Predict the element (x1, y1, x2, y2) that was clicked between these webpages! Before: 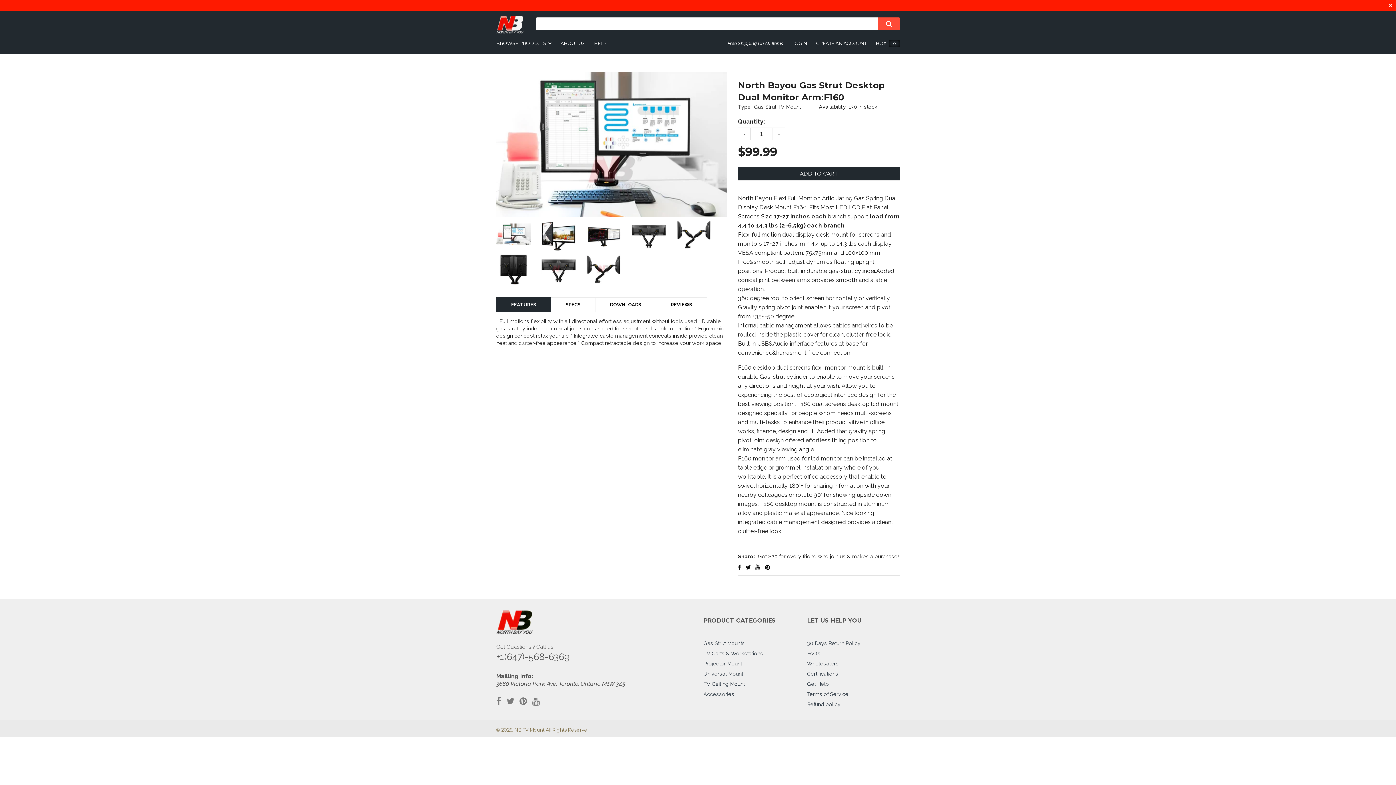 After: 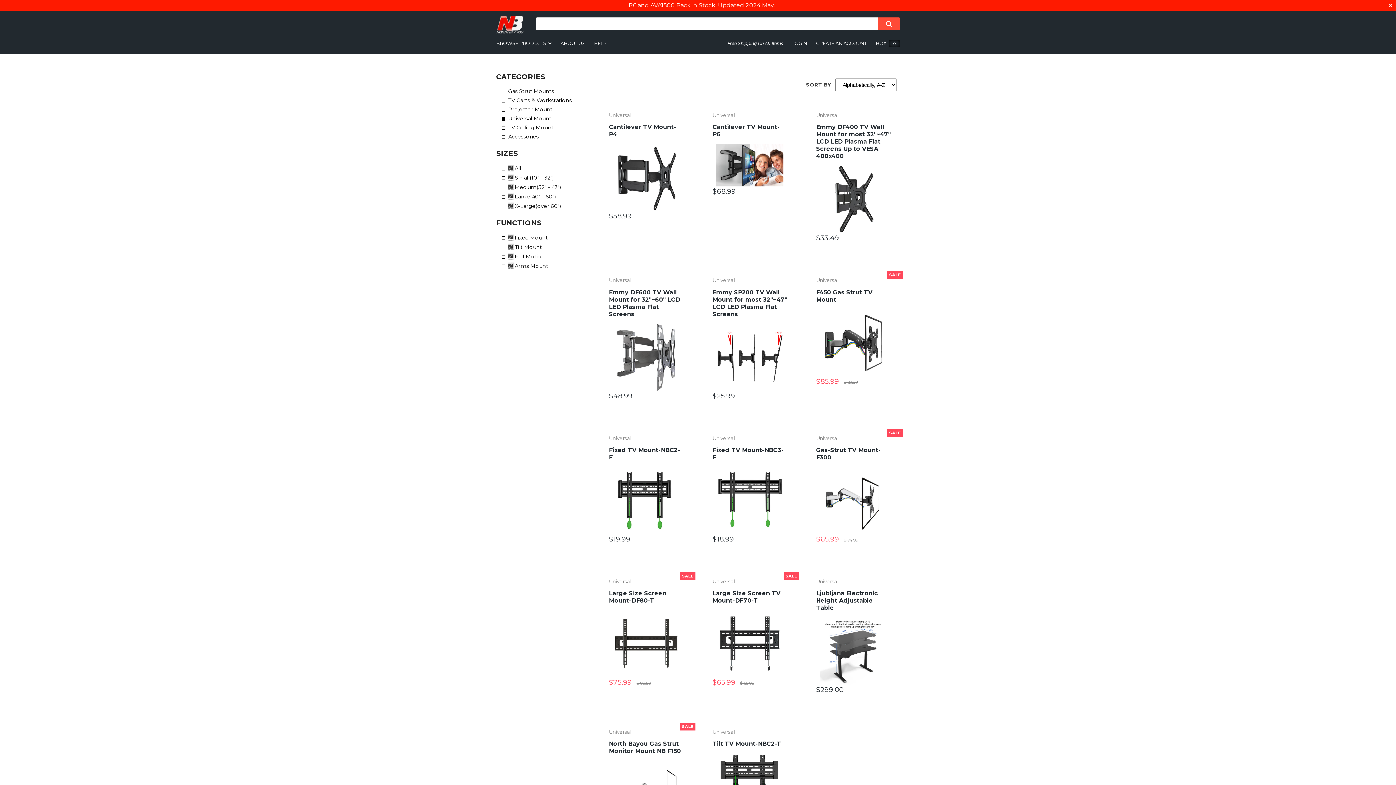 Action: label: Universal Mount bbox: (703, 669, 796, 679)